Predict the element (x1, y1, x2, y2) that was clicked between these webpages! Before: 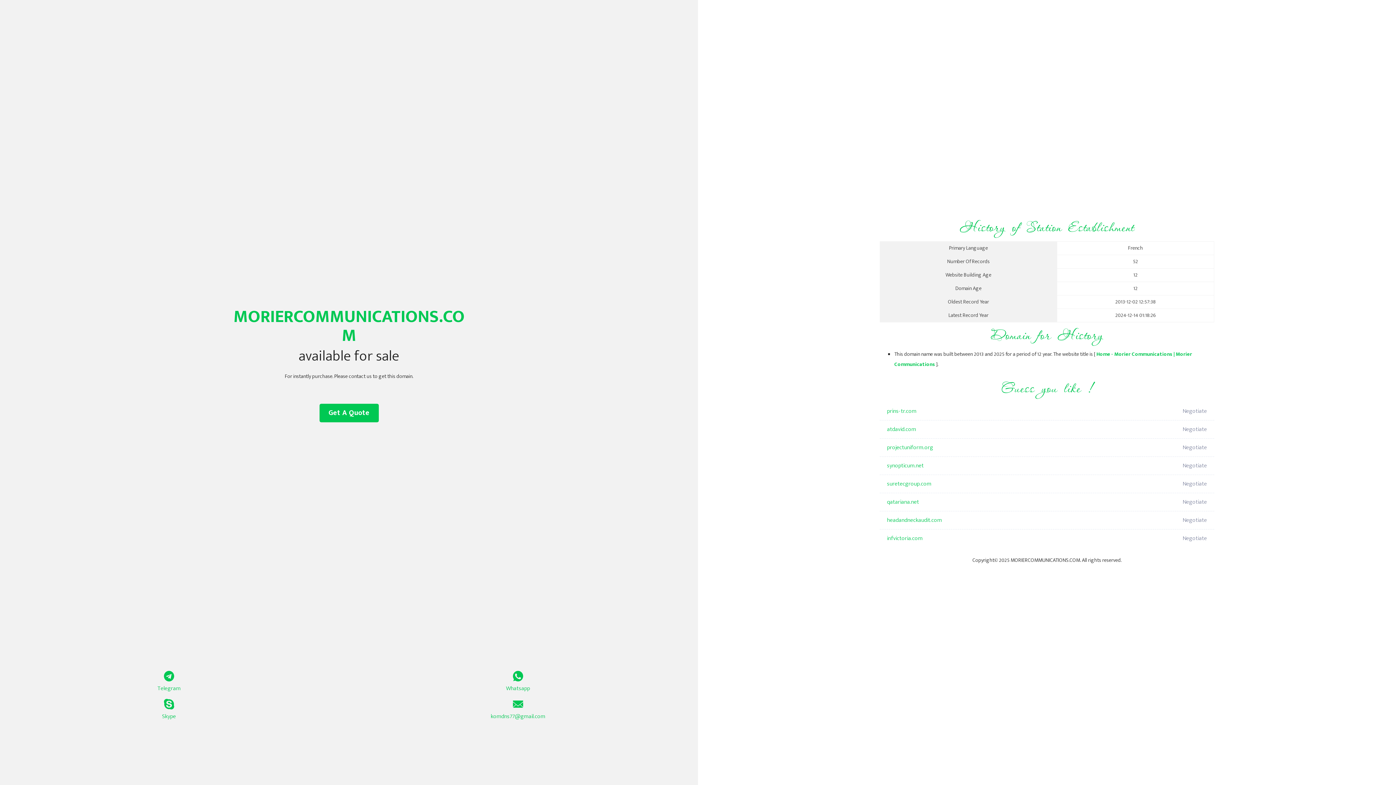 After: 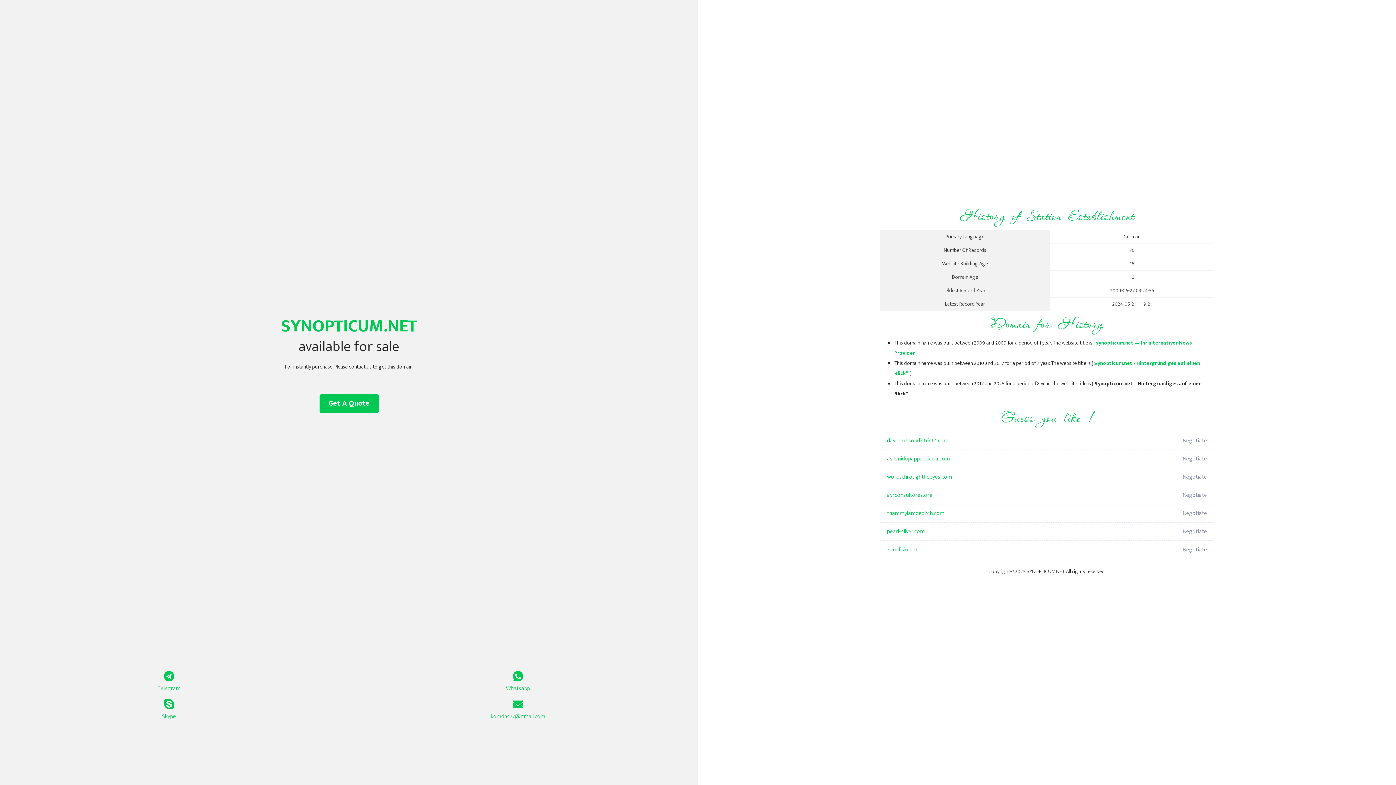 Action: bbox: (887, 457, 1098, 475) label: synopticum.net